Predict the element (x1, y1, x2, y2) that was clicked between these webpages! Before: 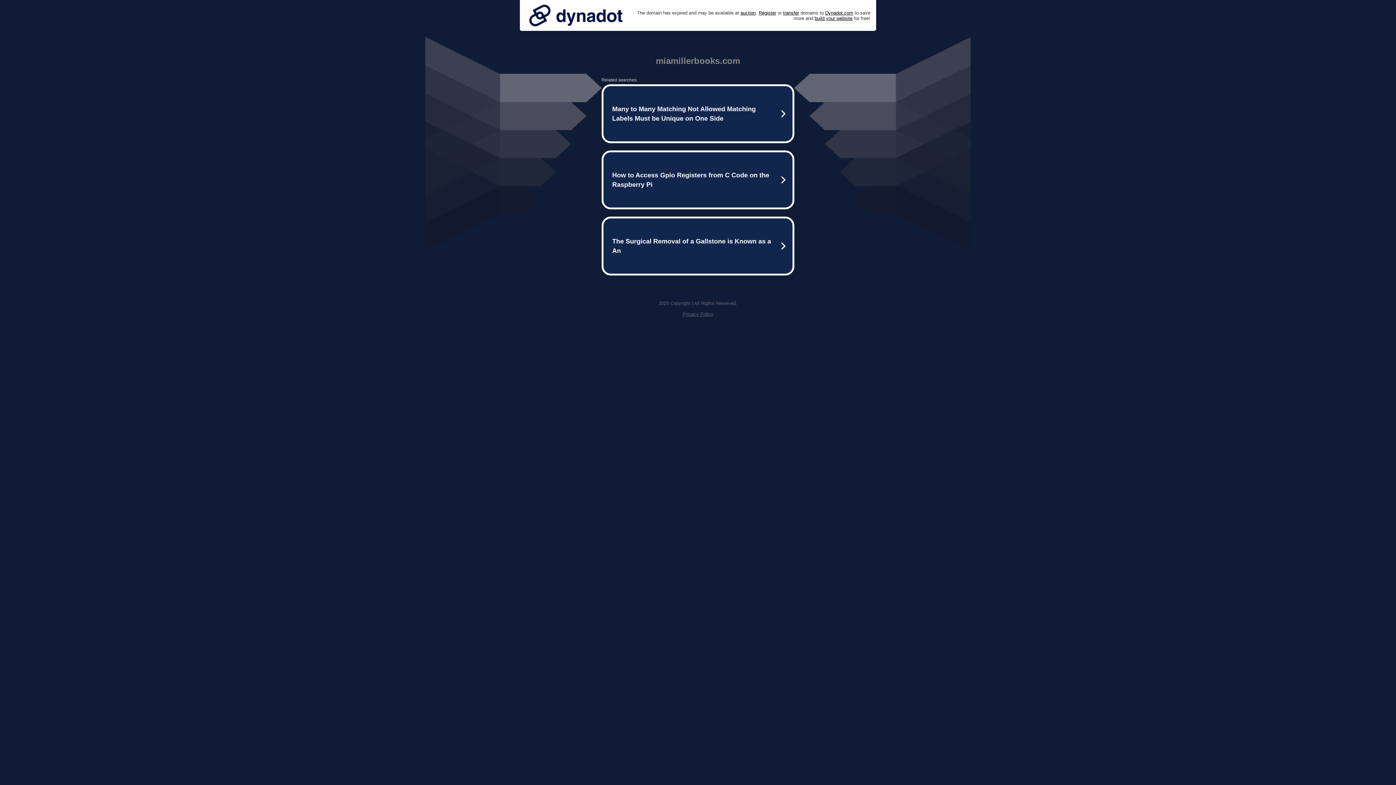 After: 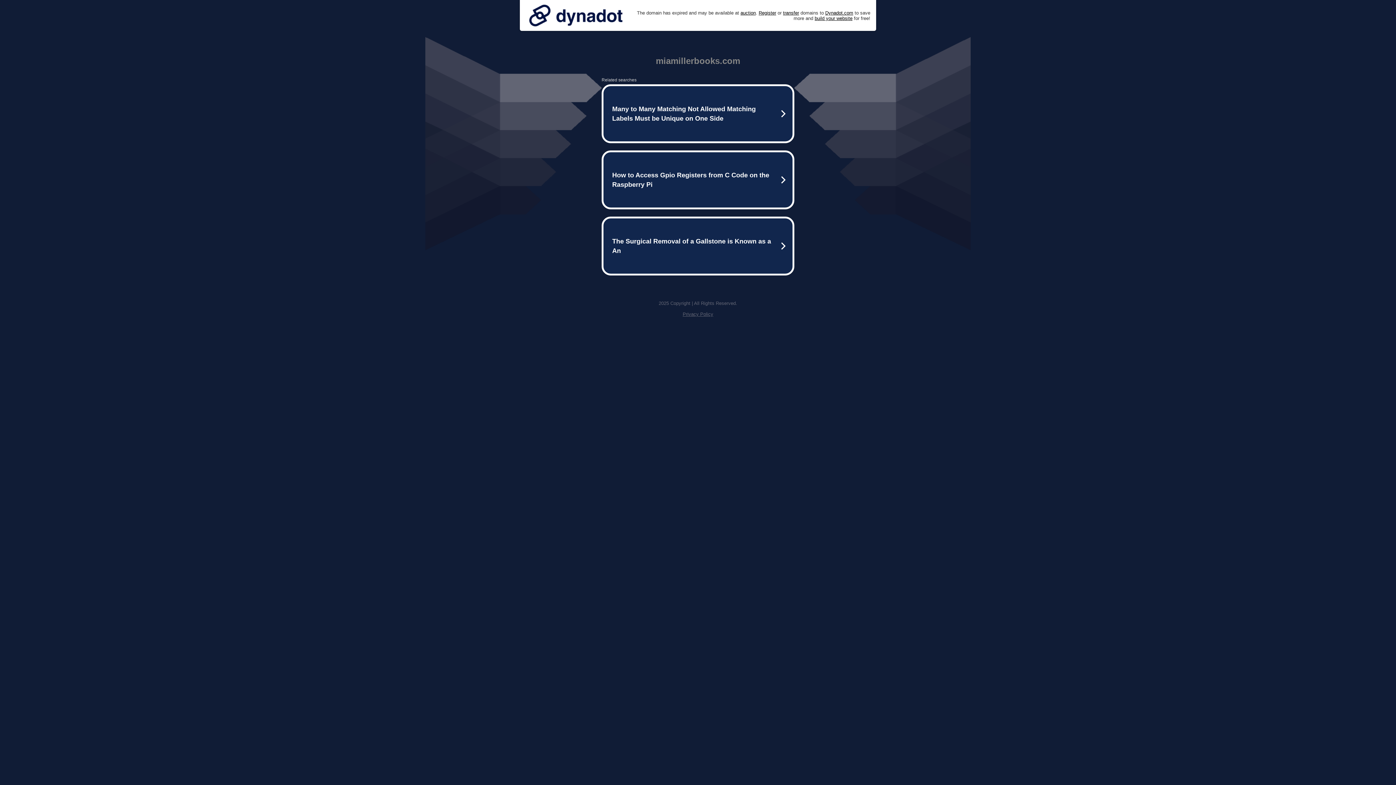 Action: bbox: (525, 0, 626, 30)